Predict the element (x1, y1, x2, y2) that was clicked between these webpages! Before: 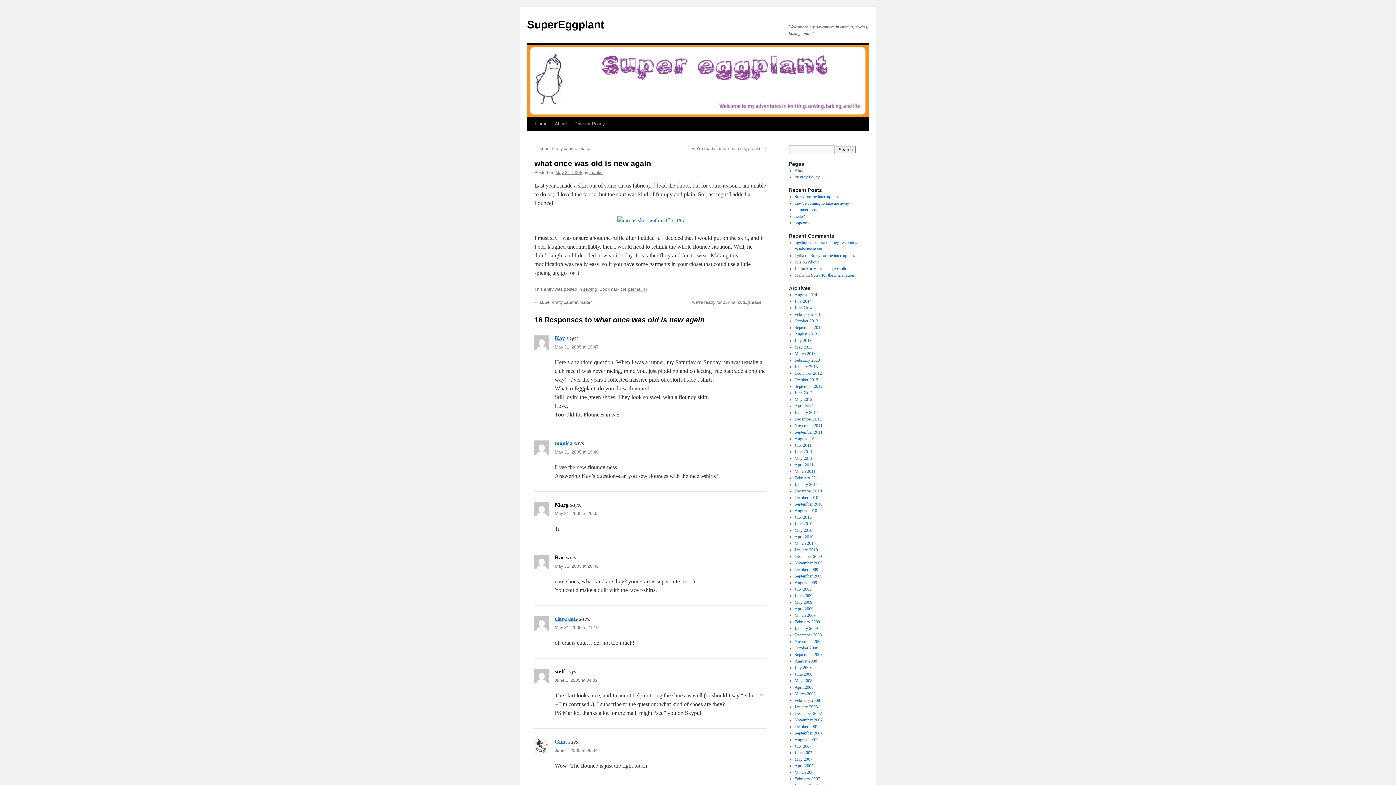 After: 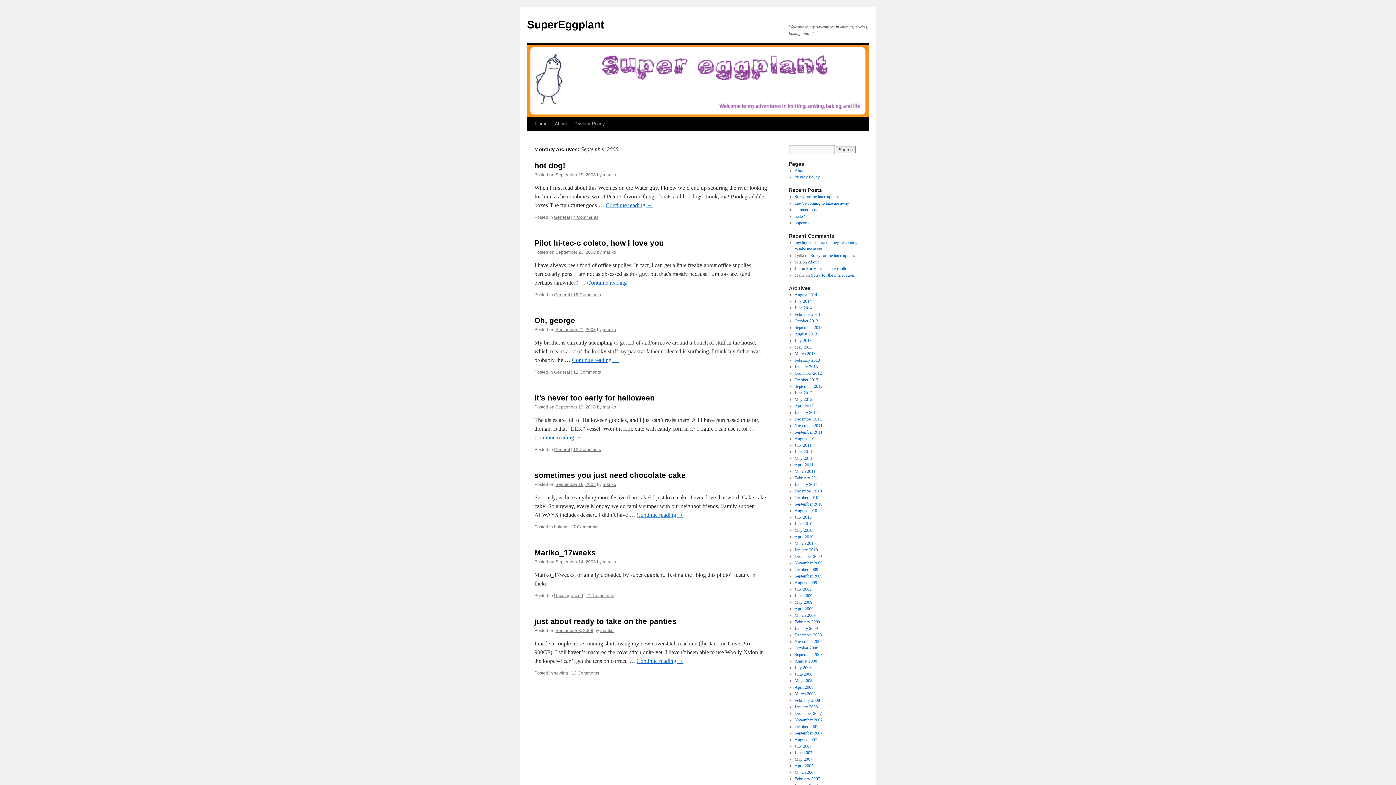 Action: bbox: (794, 652, 822, 657) label: September 2008